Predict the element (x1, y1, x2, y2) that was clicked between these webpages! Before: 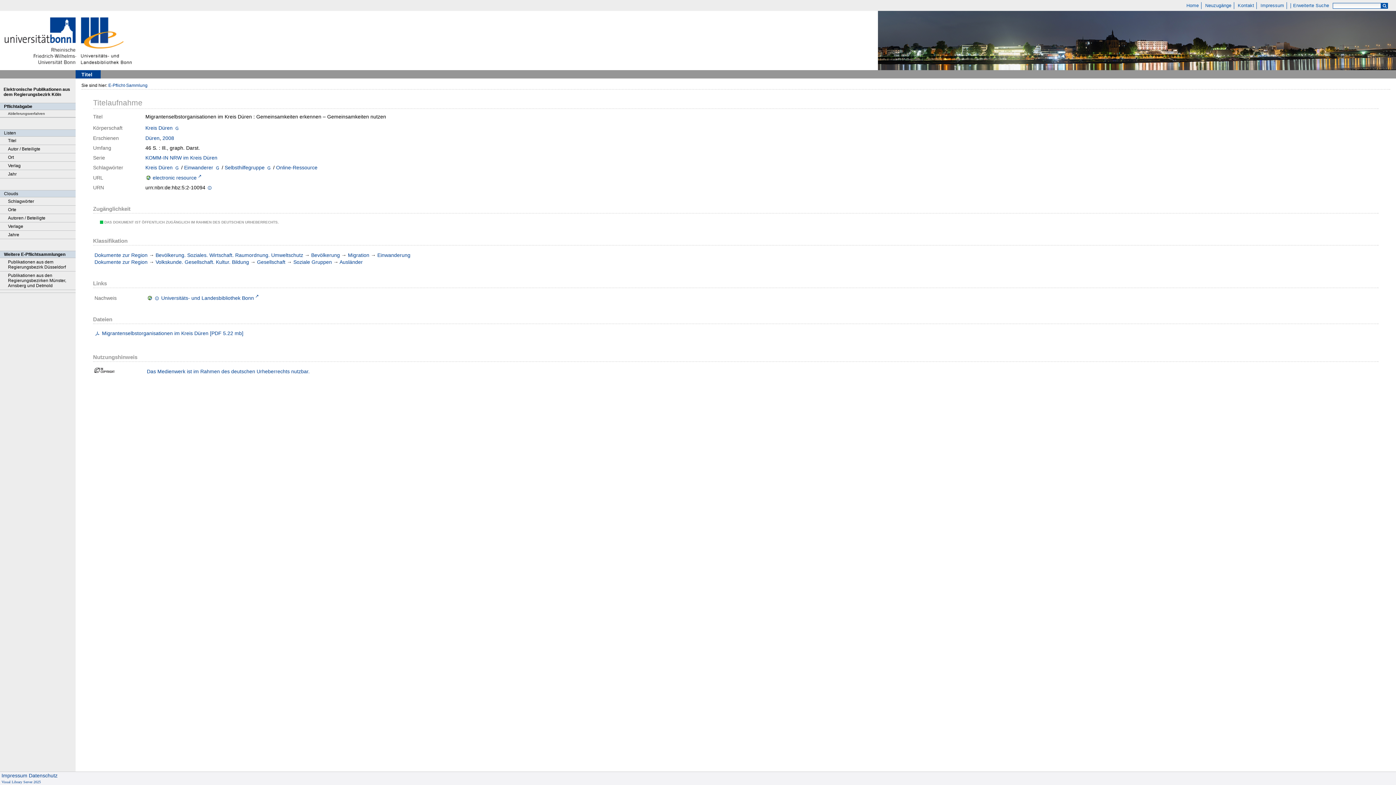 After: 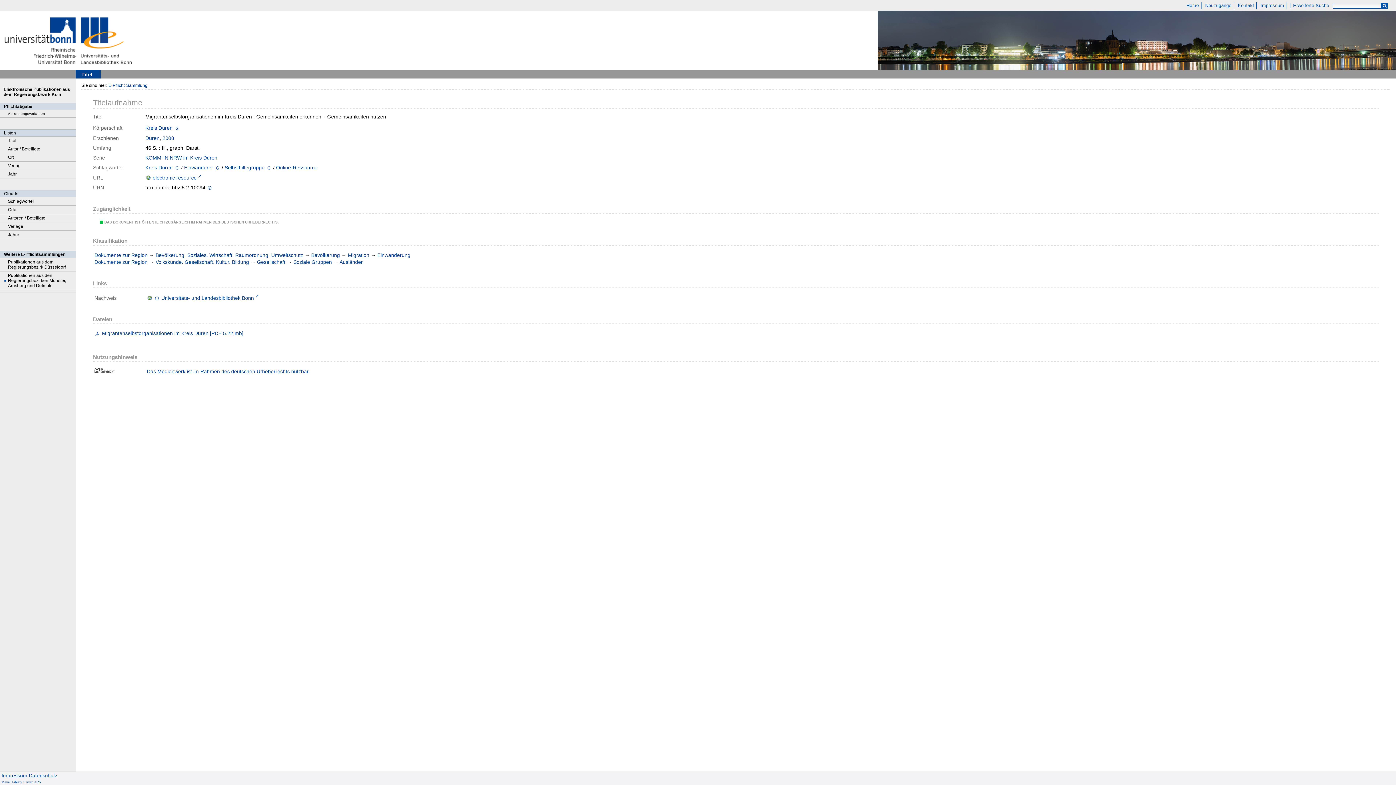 Action: label: Publikationen aus den Regierungsbezirken Münster, Arnsberg und Detmold bbox: (0, 271, 75, 290)